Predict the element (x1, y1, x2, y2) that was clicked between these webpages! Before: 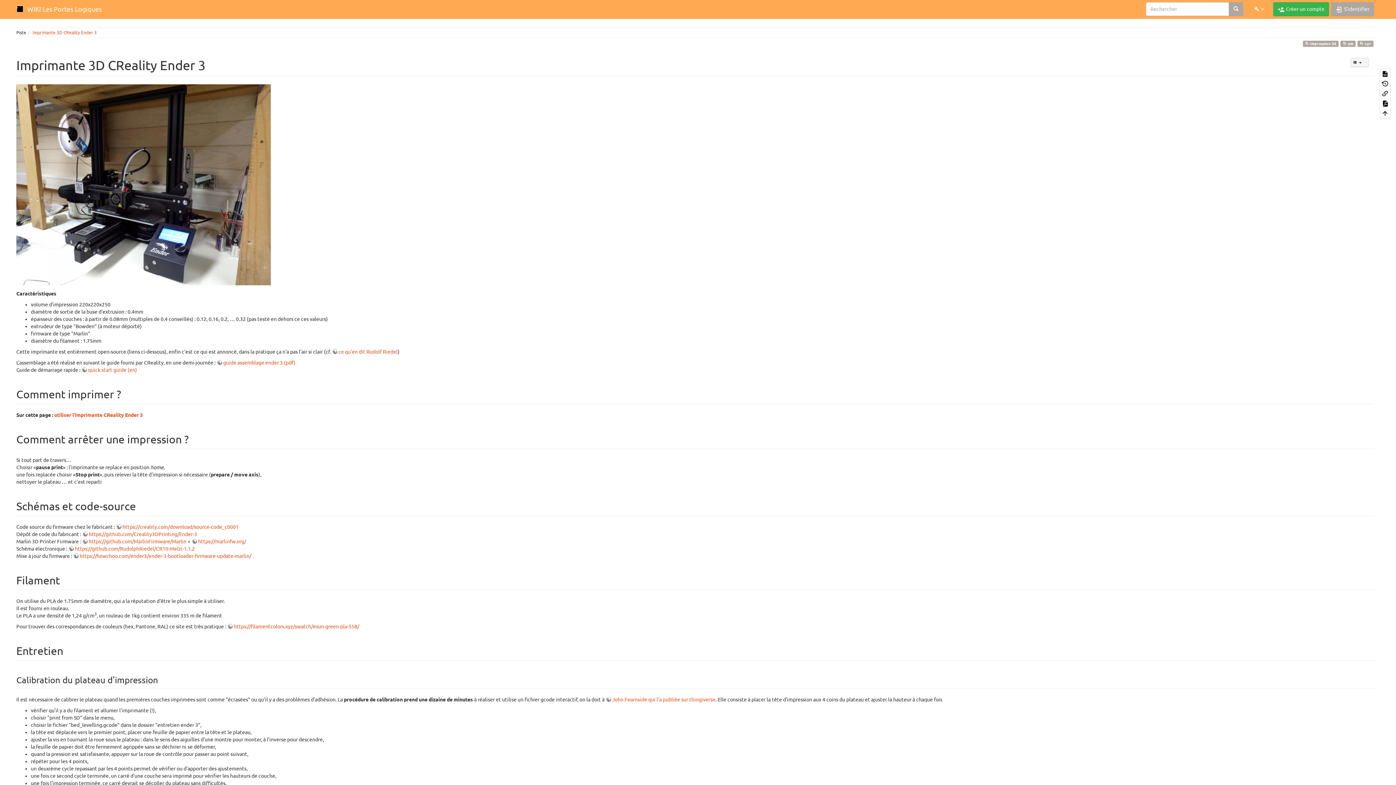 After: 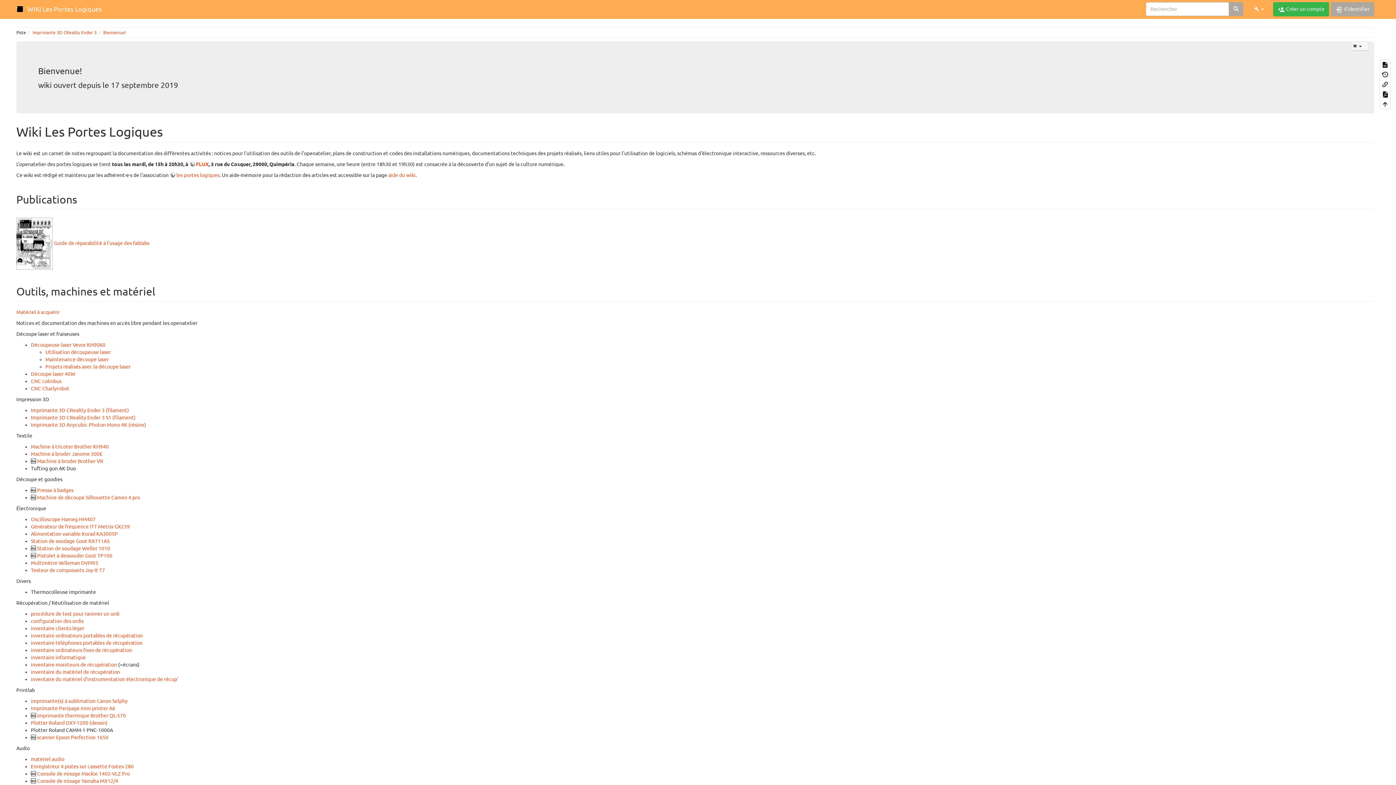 Action: label: WIKI Les Portes Logiques bbox: (10, 0, 107, 18)